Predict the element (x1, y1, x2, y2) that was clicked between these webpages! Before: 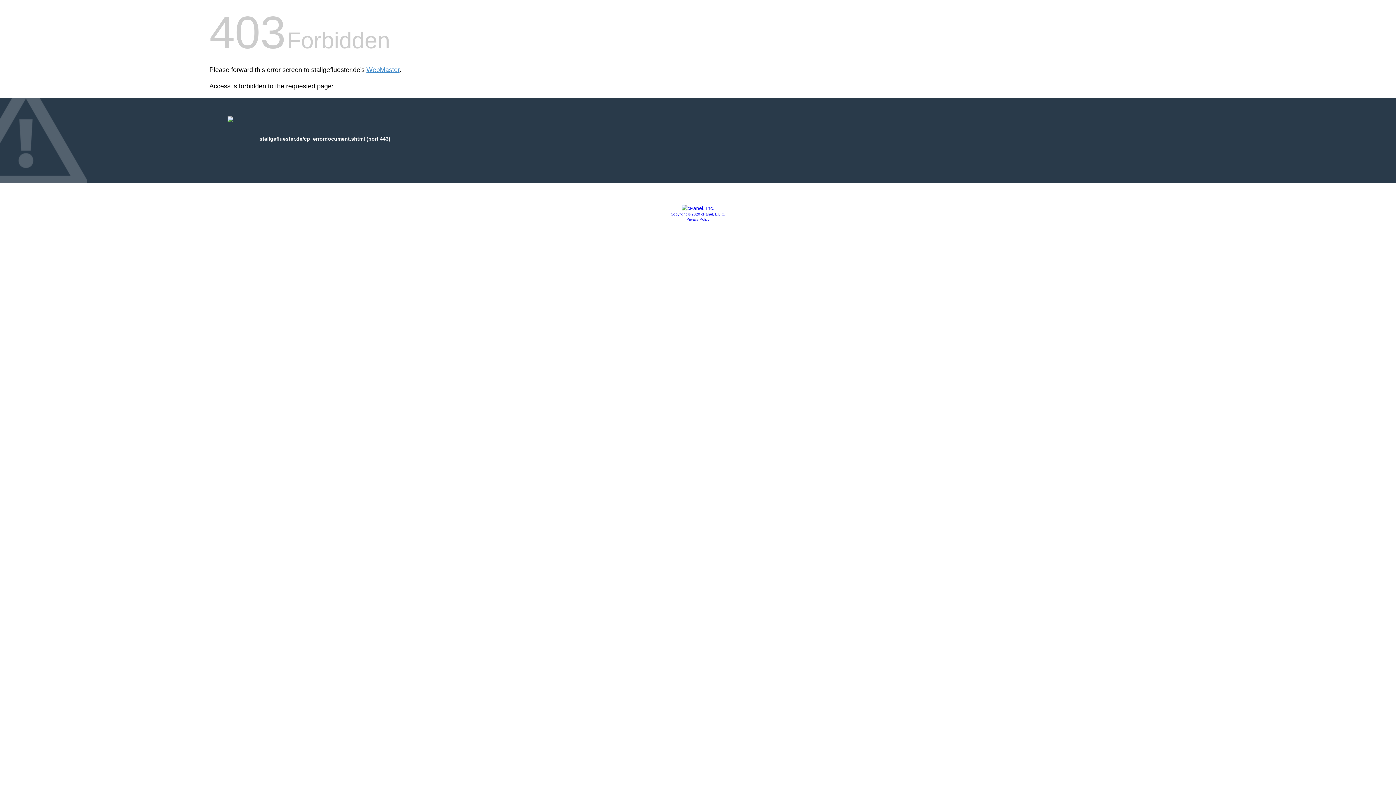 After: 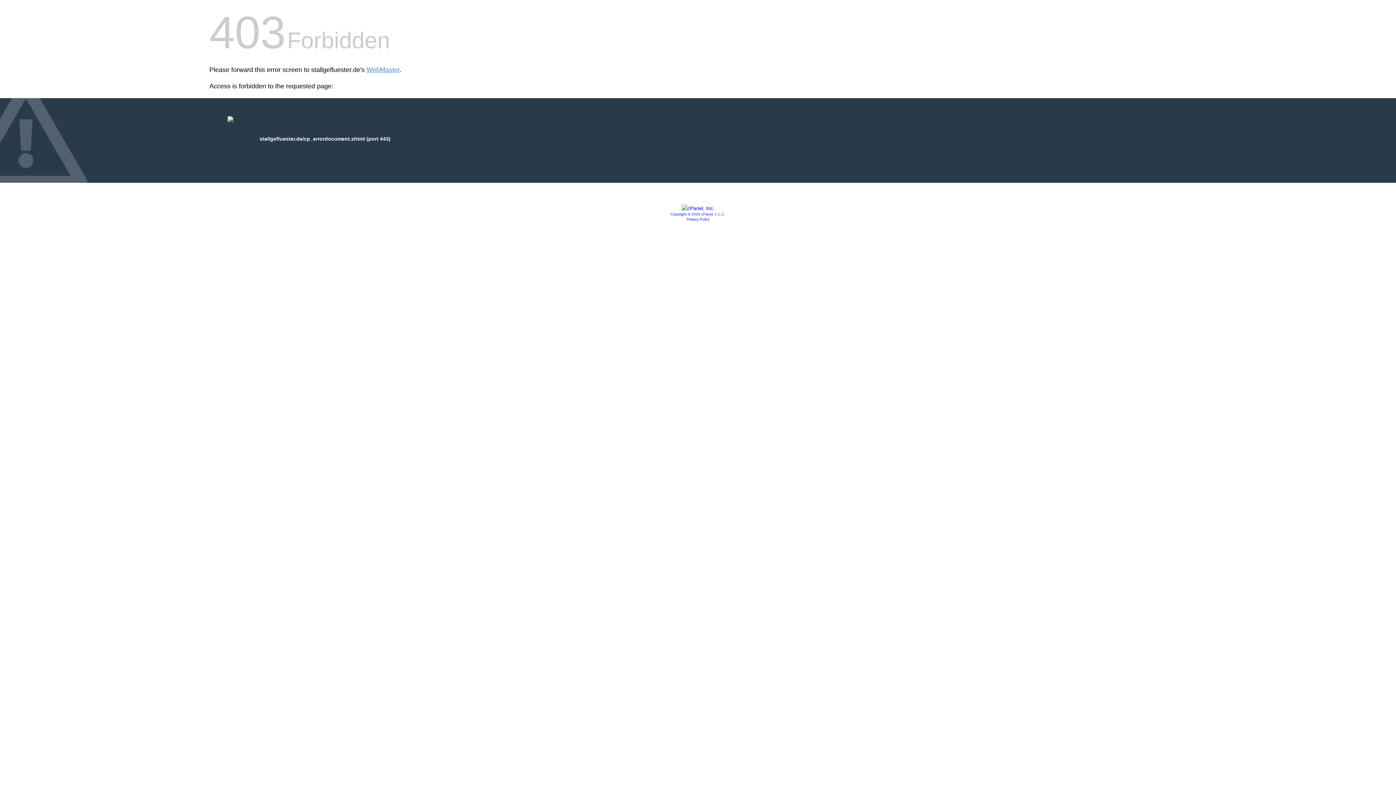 Action: label: Privacy Policy bbox: (686, 217, 709, 221)